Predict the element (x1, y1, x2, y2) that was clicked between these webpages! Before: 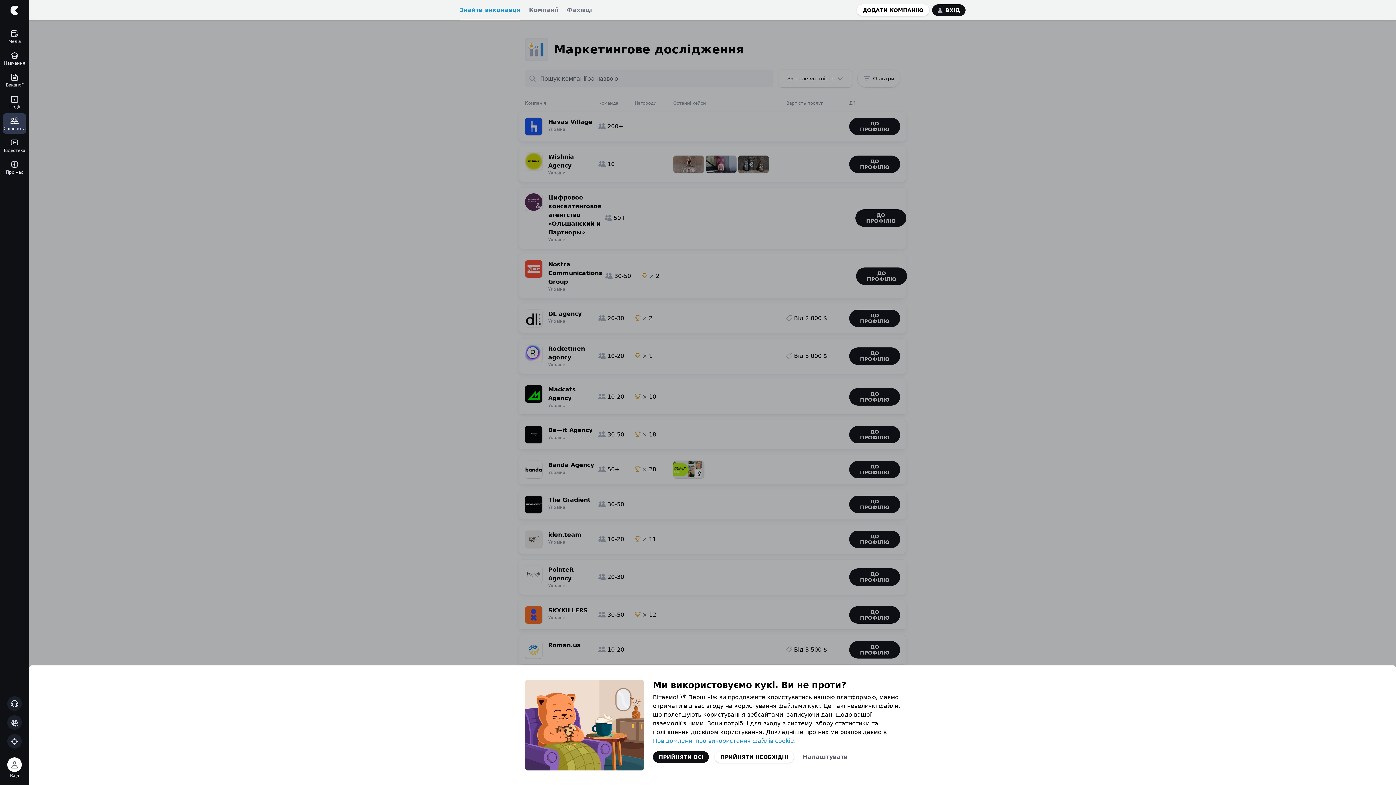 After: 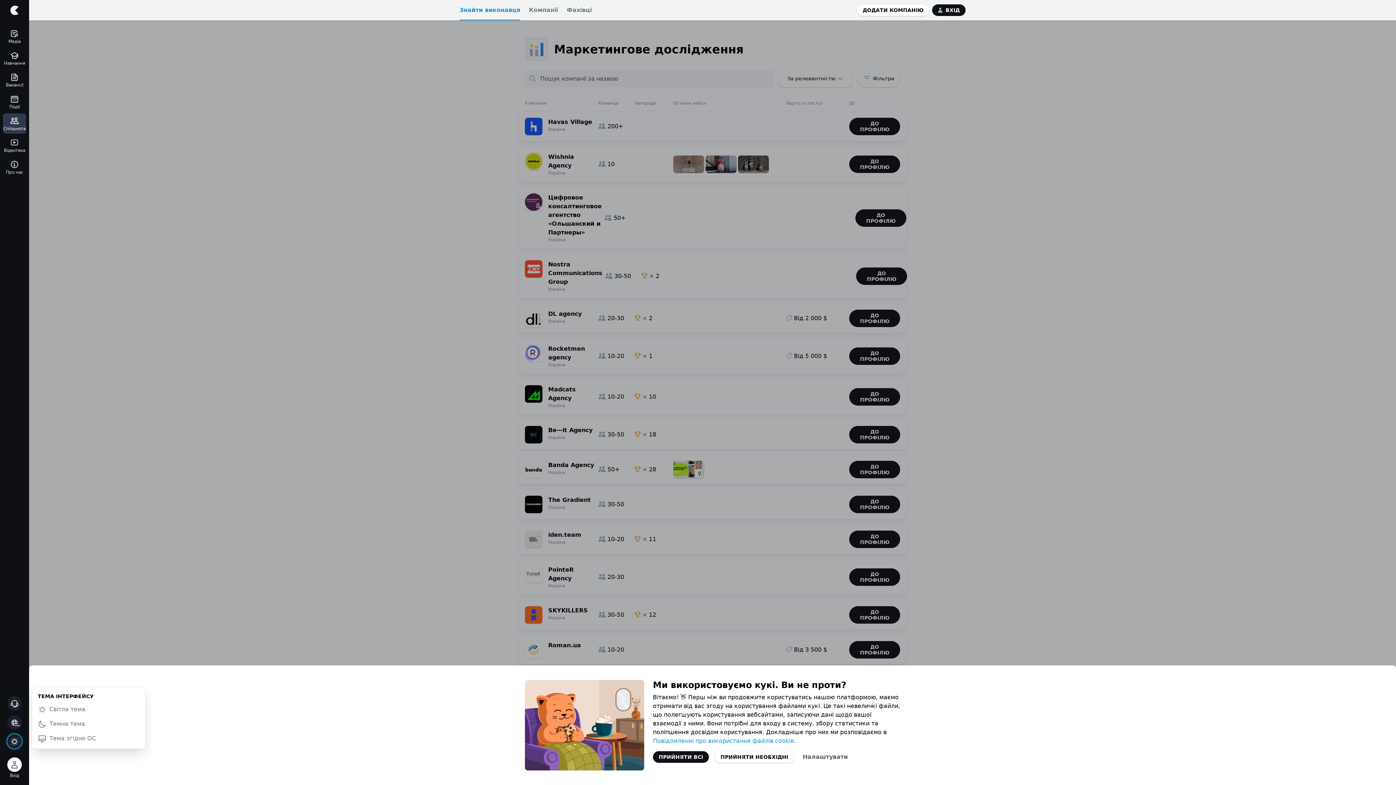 Action: bbox: (2, 734, 26, 749)